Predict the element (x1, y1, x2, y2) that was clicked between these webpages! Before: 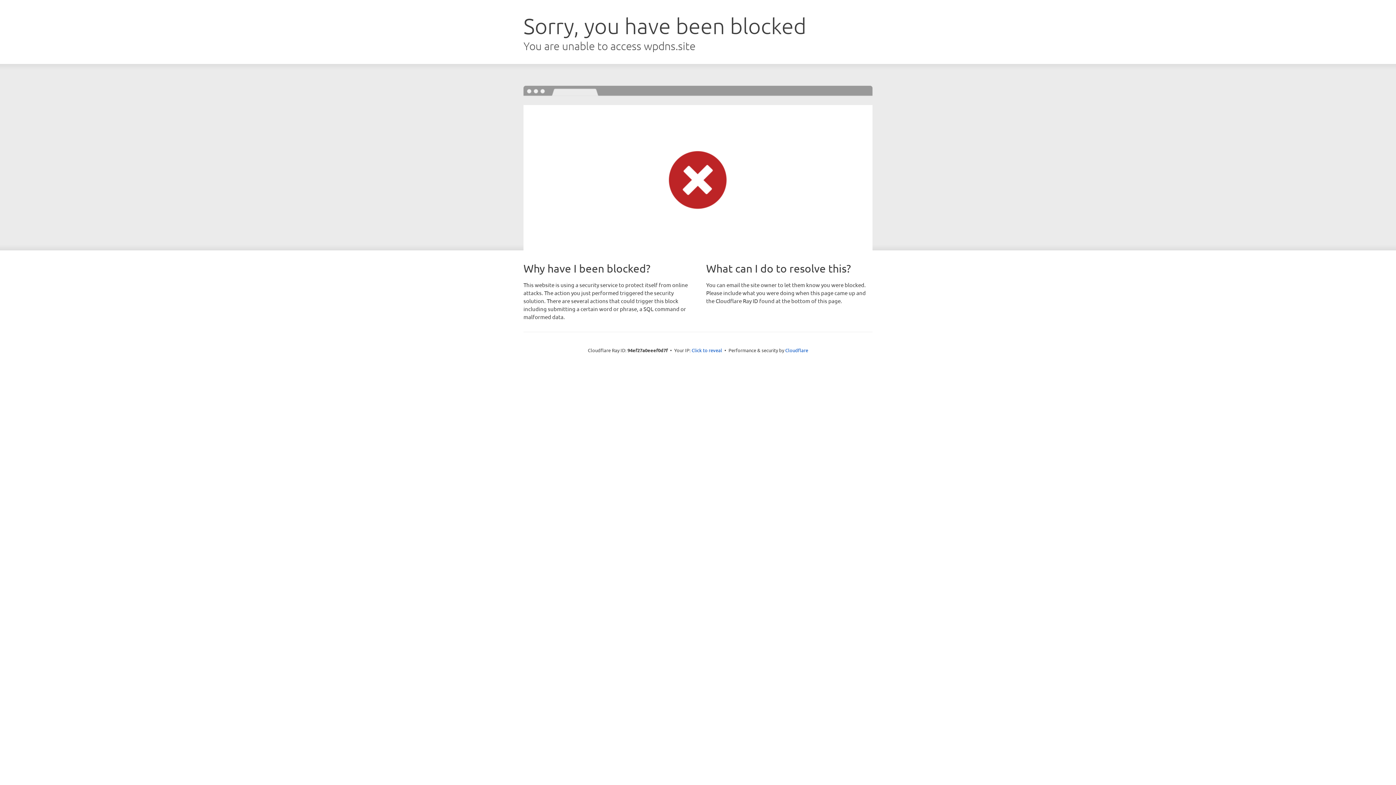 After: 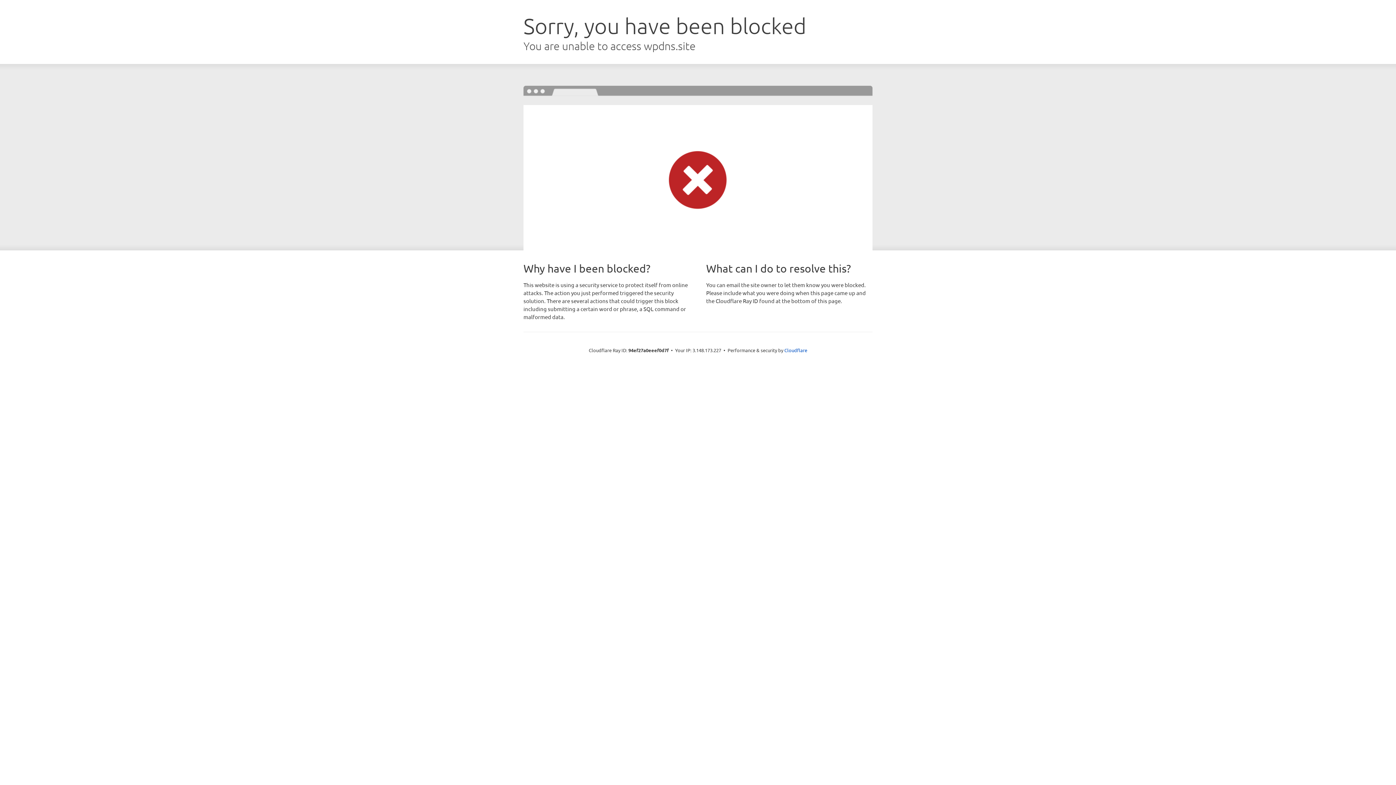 Action: bbox: (691, 346, 722, 353) label: Click to reveal